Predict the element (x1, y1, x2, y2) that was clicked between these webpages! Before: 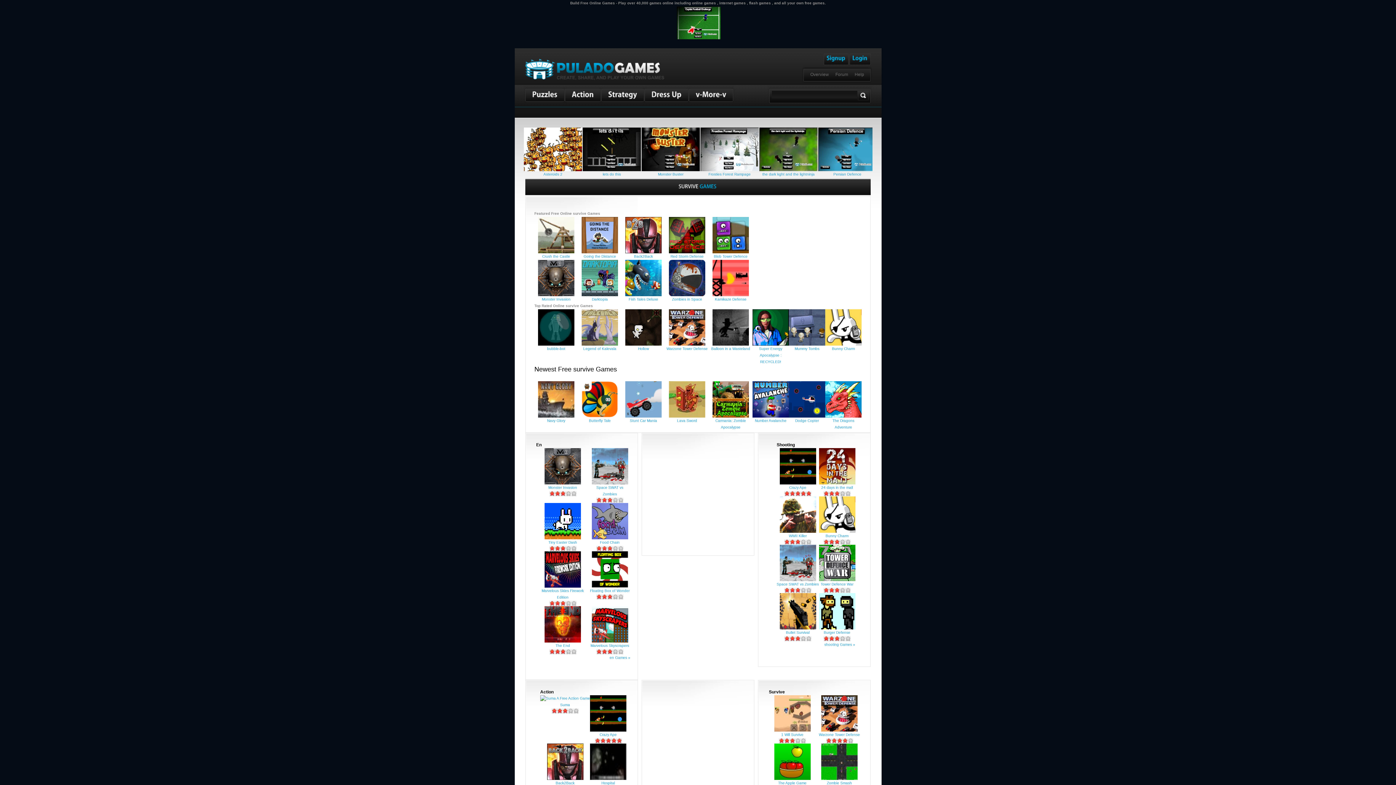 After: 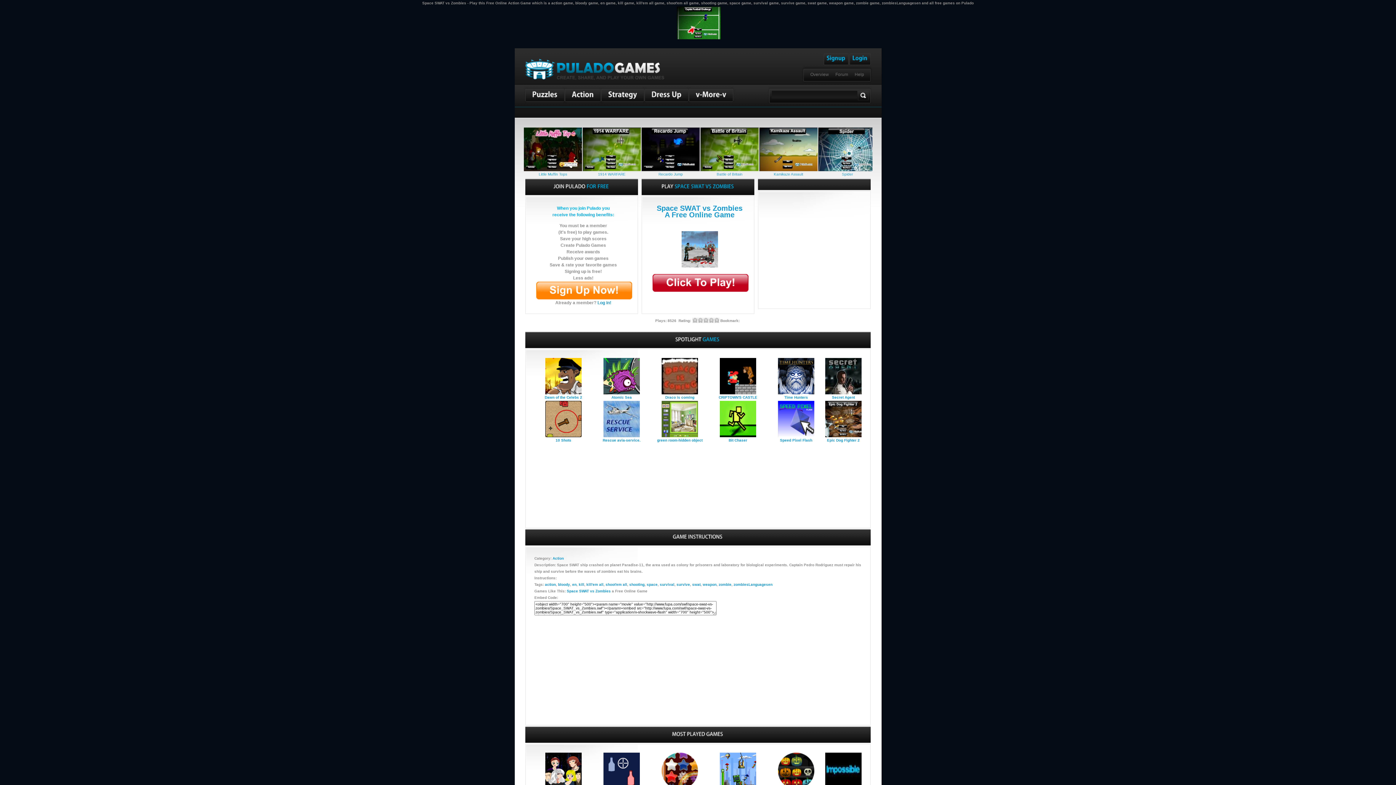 Action: label: 
 bbox: (779, 541, 816, 545)